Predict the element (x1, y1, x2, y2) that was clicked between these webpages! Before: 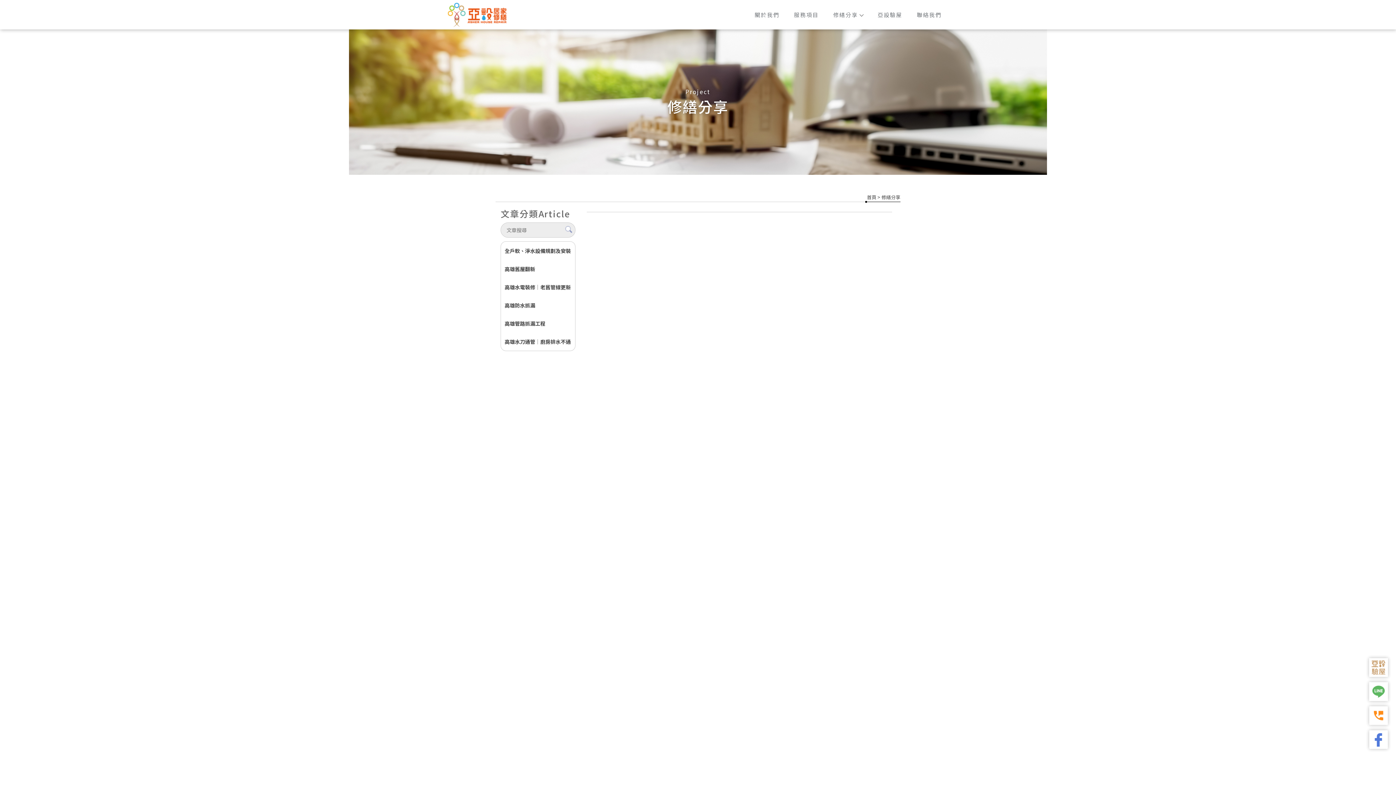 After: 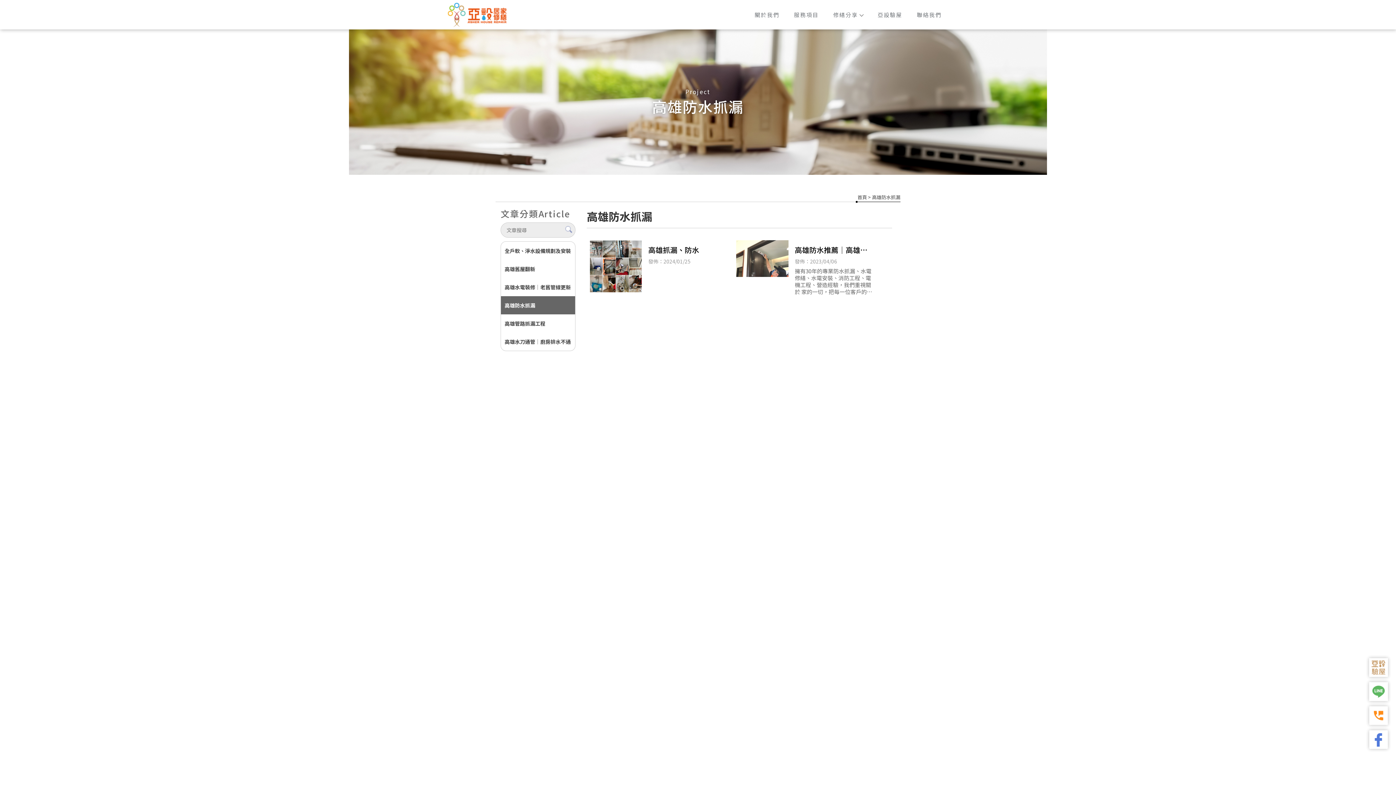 Action: label: 高雄防水抓漏 bbox: (501, 296, 575, 314)